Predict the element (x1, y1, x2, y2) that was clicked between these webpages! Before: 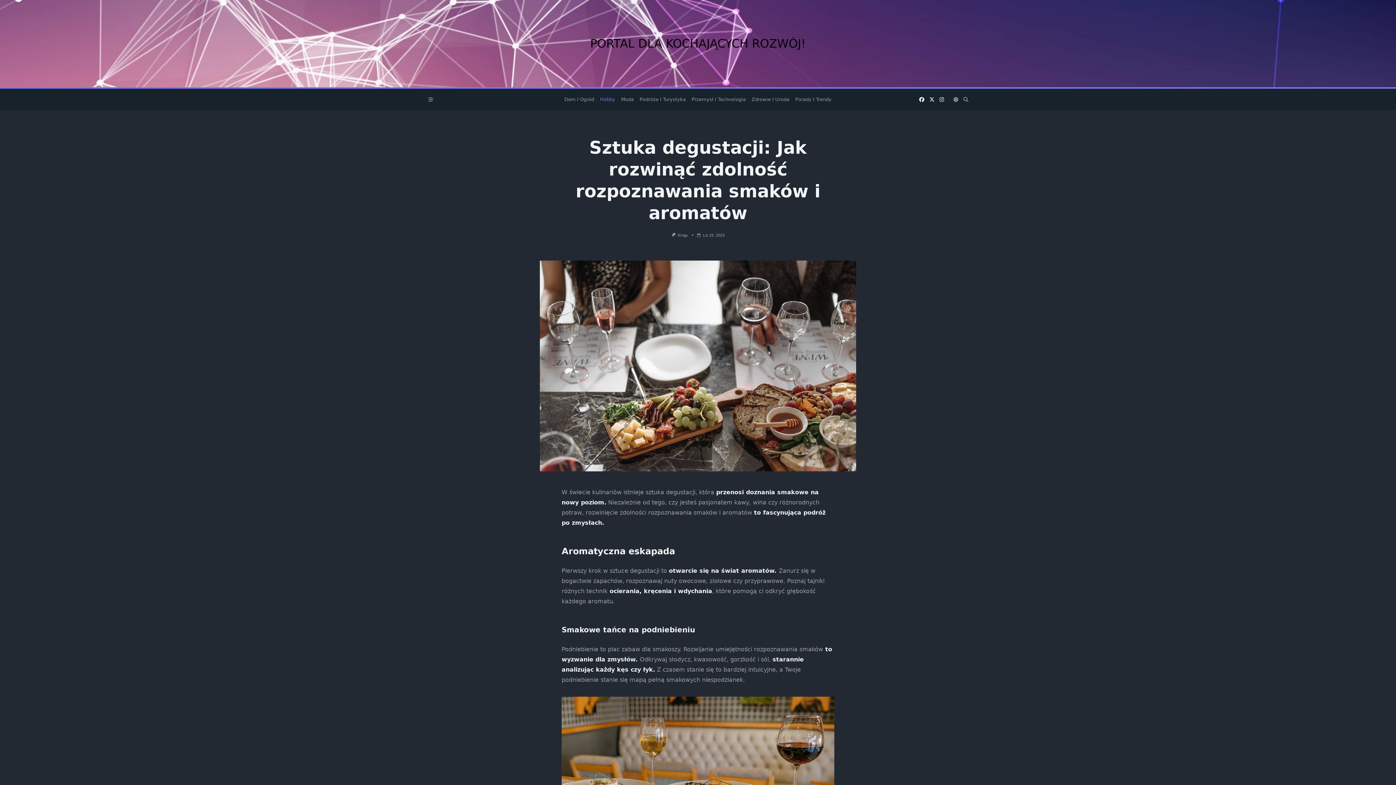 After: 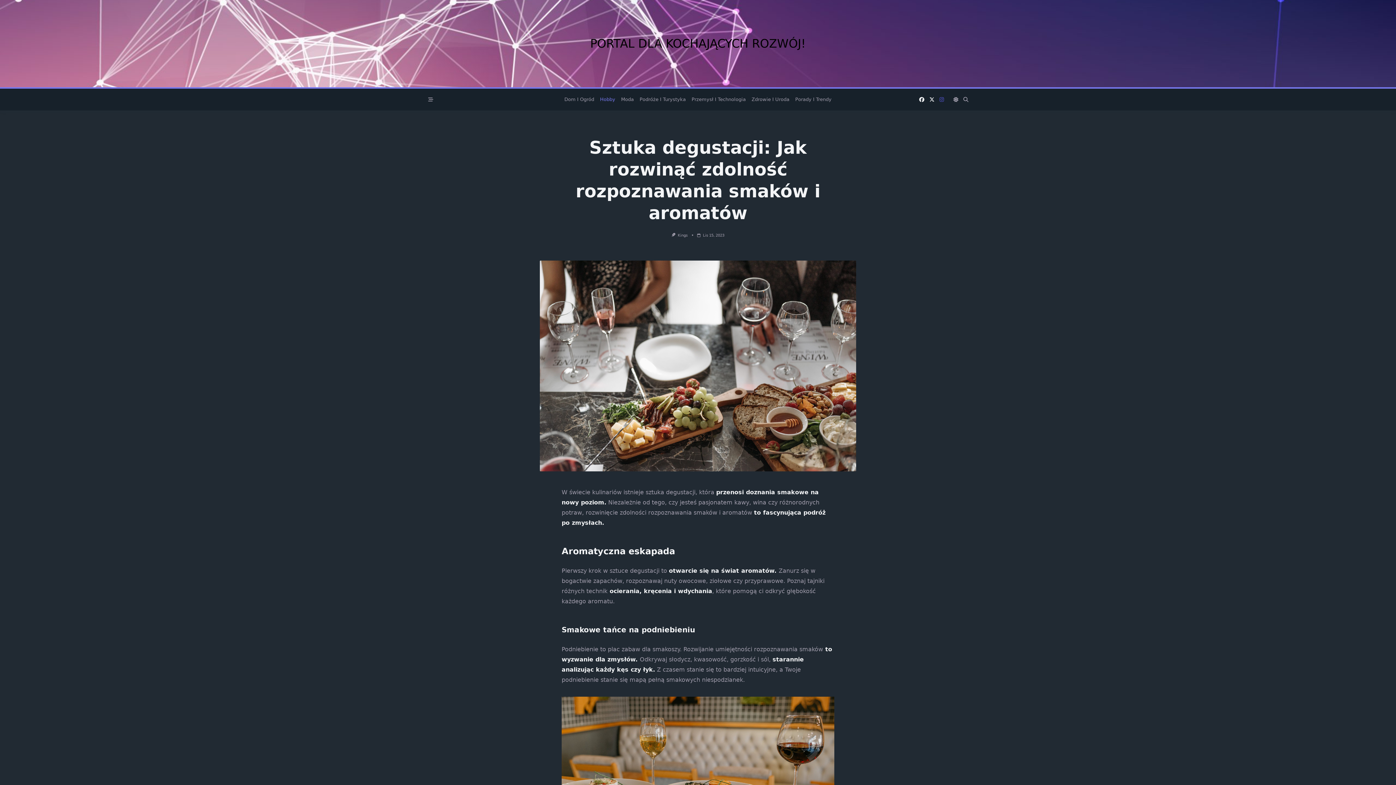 Action: bbox: (939, 96, 944, 102)